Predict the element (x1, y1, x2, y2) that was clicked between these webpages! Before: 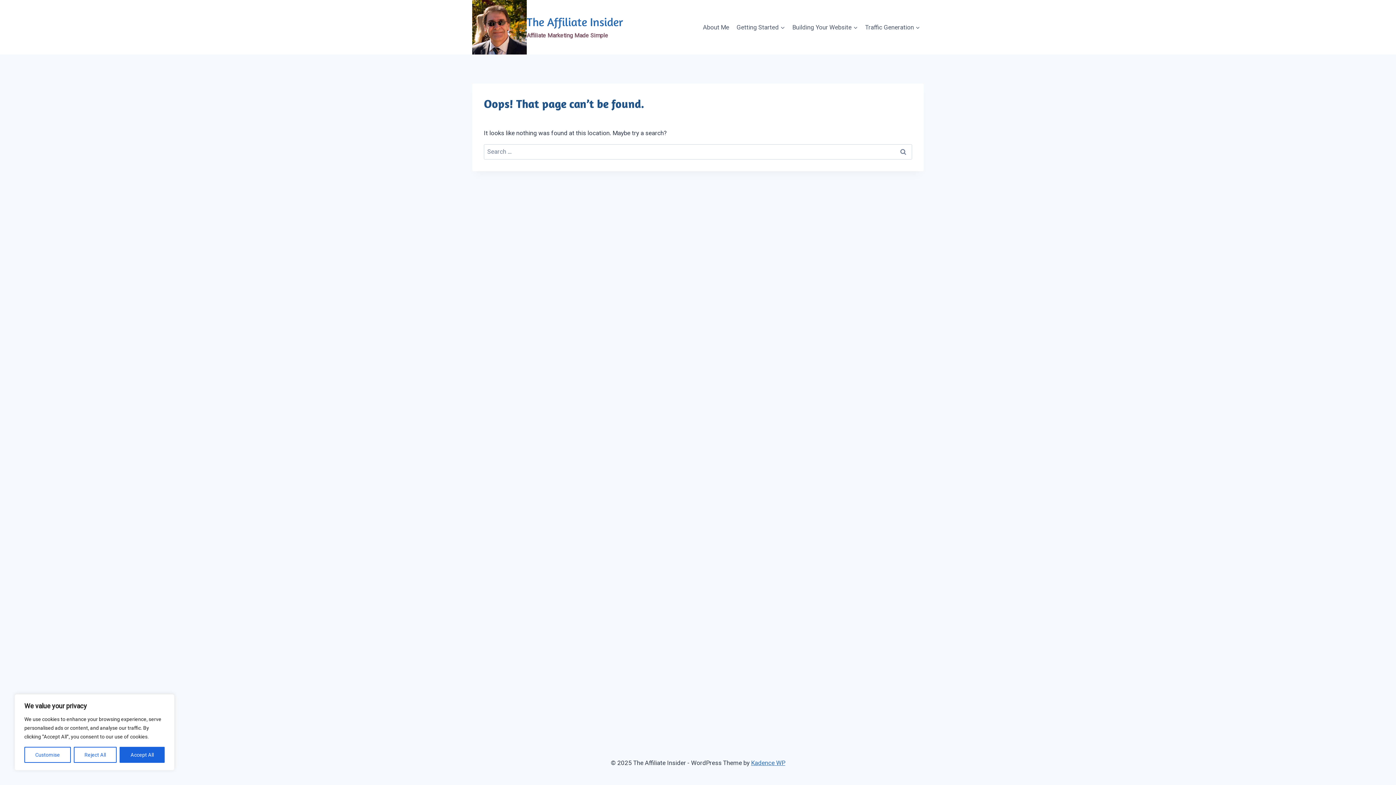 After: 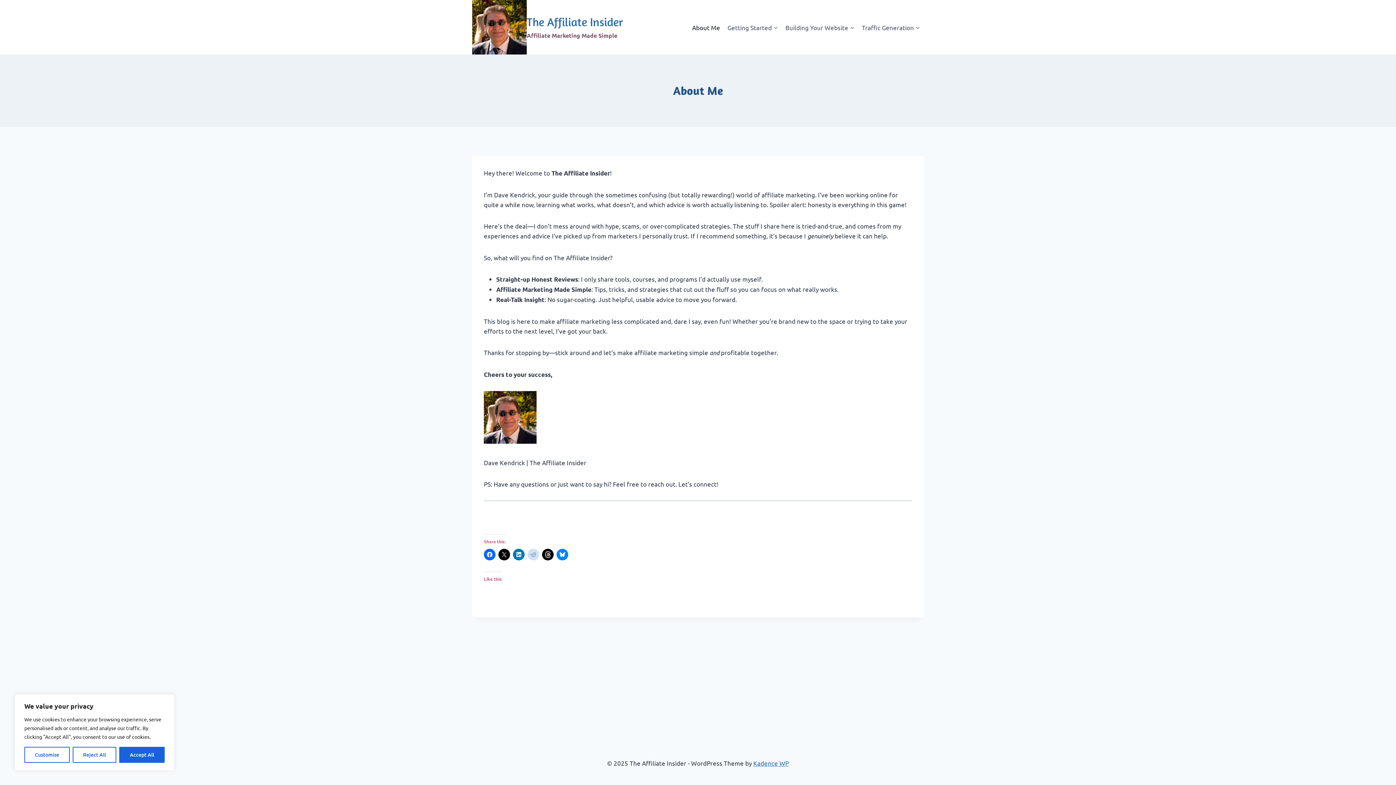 Action: label: About Me bbox: (699, 18, 733, 35)